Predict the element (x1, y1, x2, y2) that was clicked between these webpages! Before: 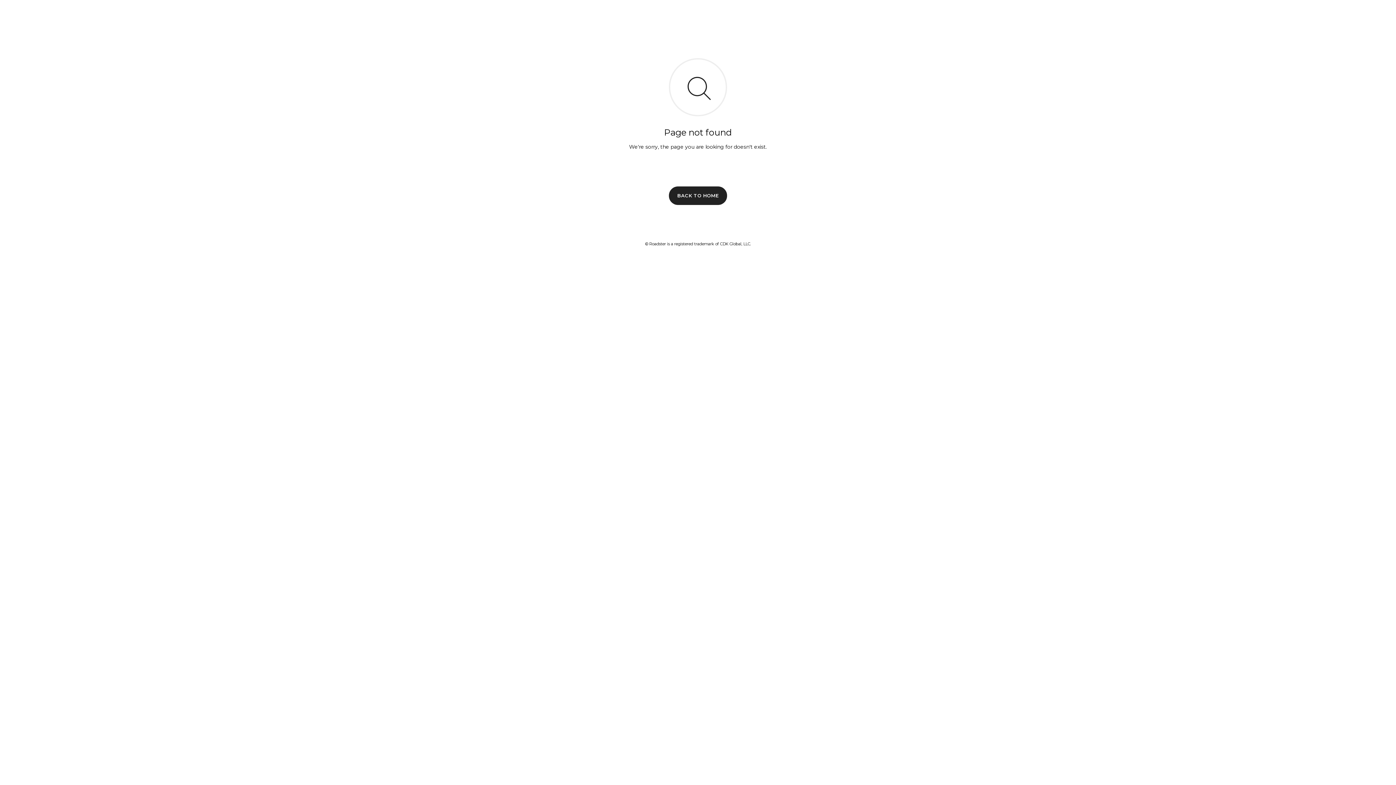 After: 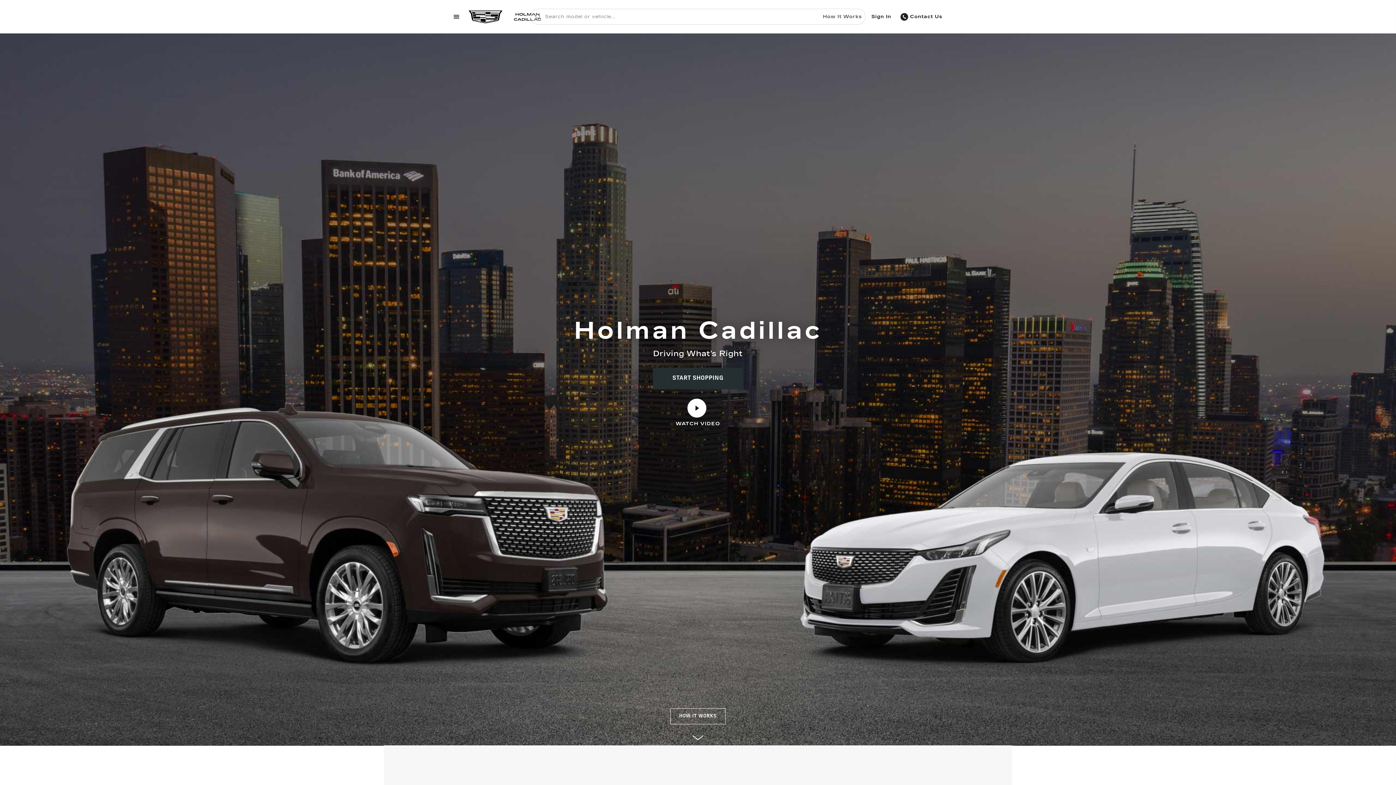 Action: label: BACK TO HOME bbox: (669, 186, 727, 204)